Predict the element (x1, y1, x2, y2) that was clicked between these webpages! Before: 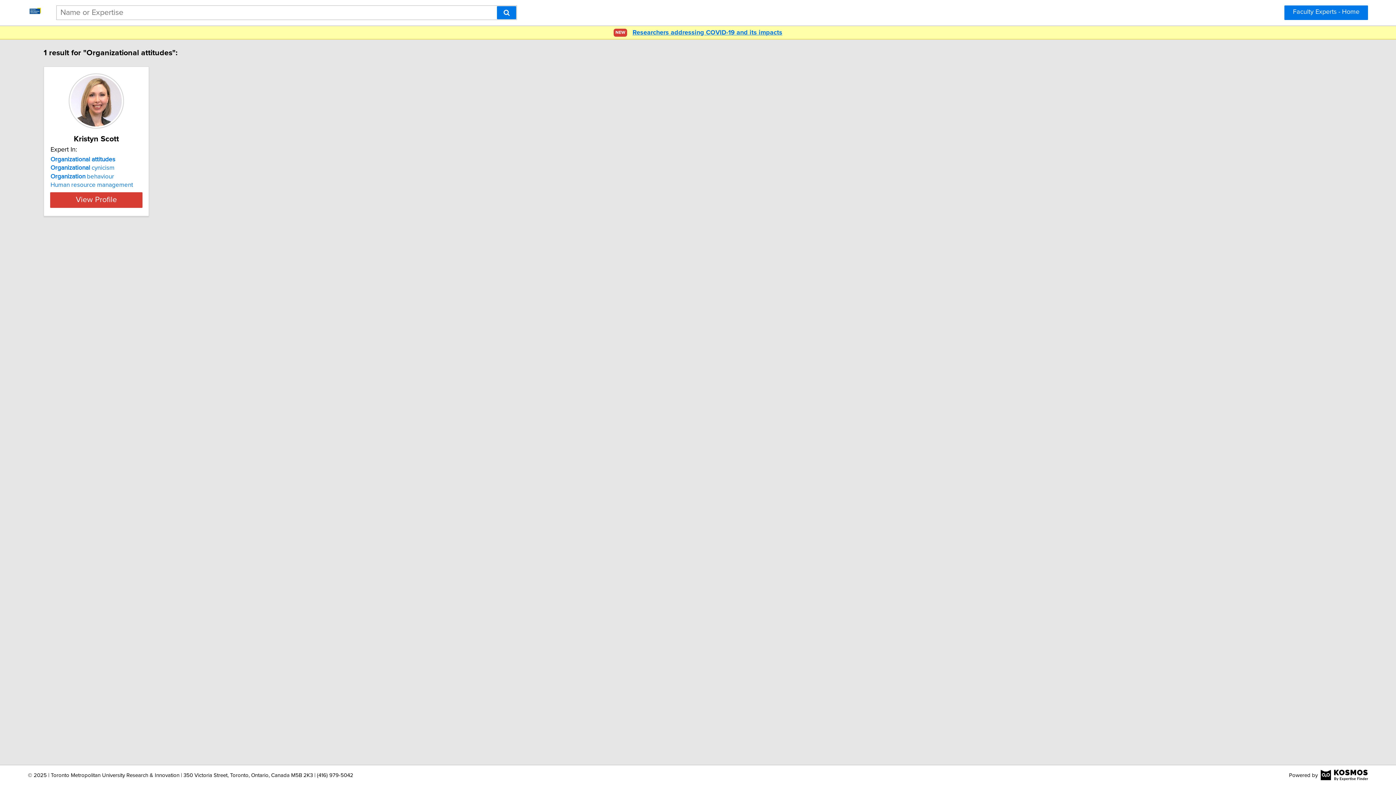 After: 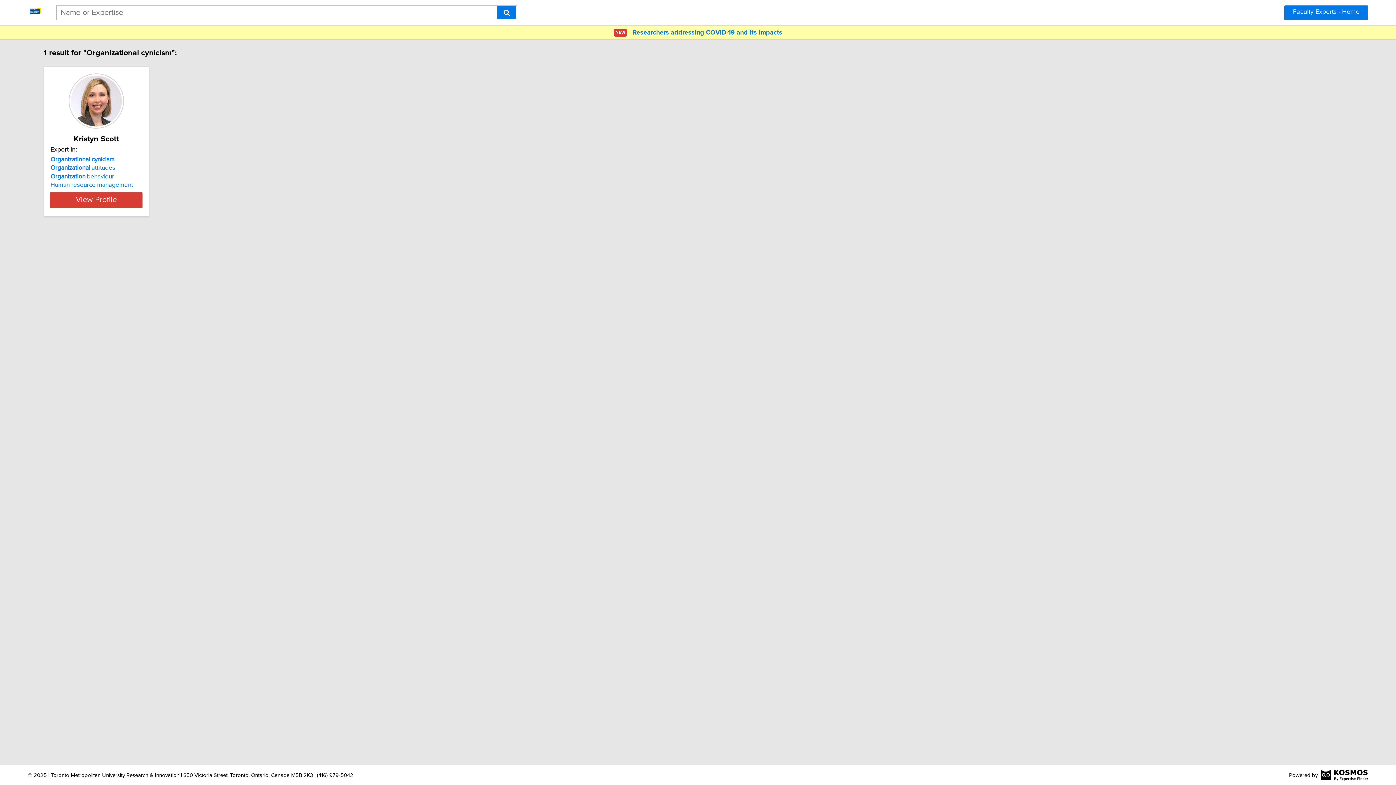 Action: bbox: (50, 164, 114, 171) label: Organizational cynicism